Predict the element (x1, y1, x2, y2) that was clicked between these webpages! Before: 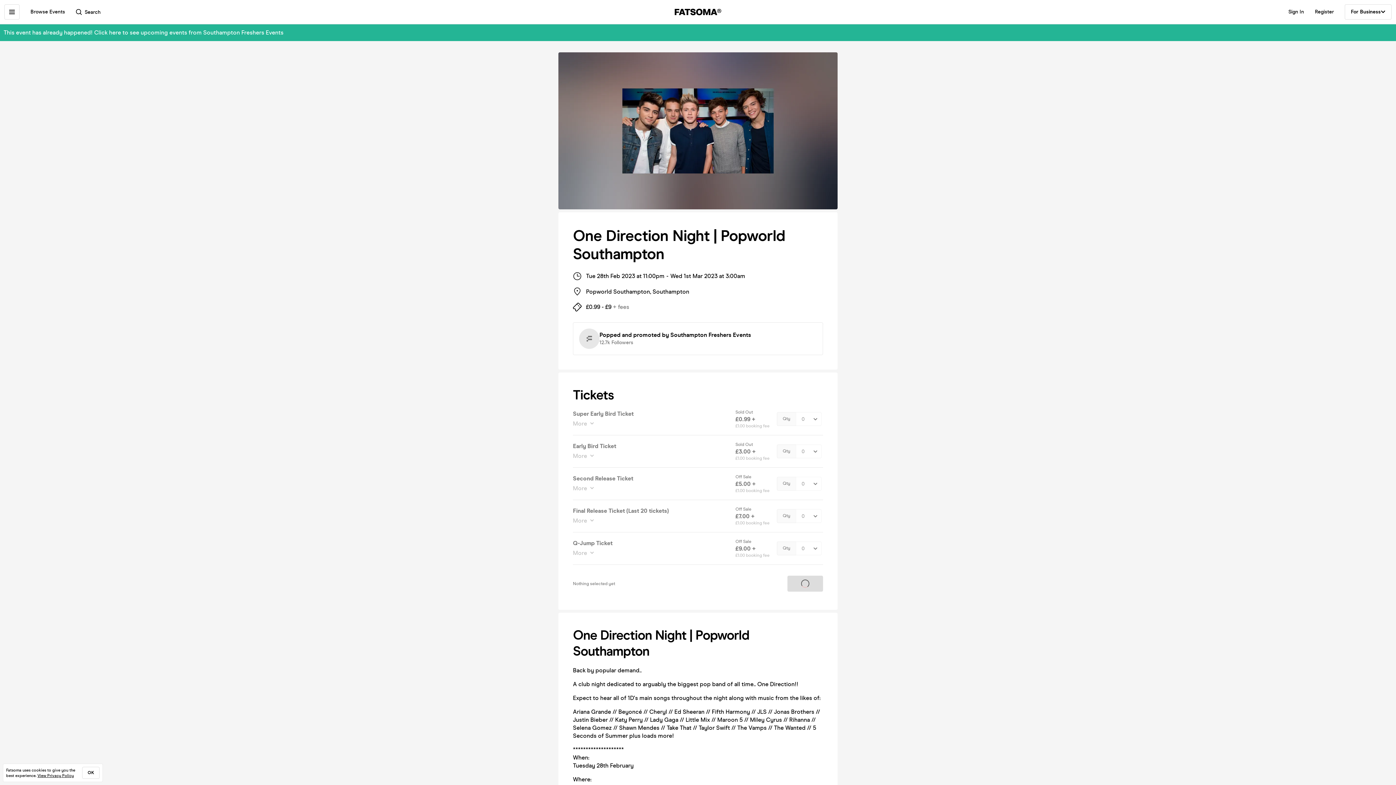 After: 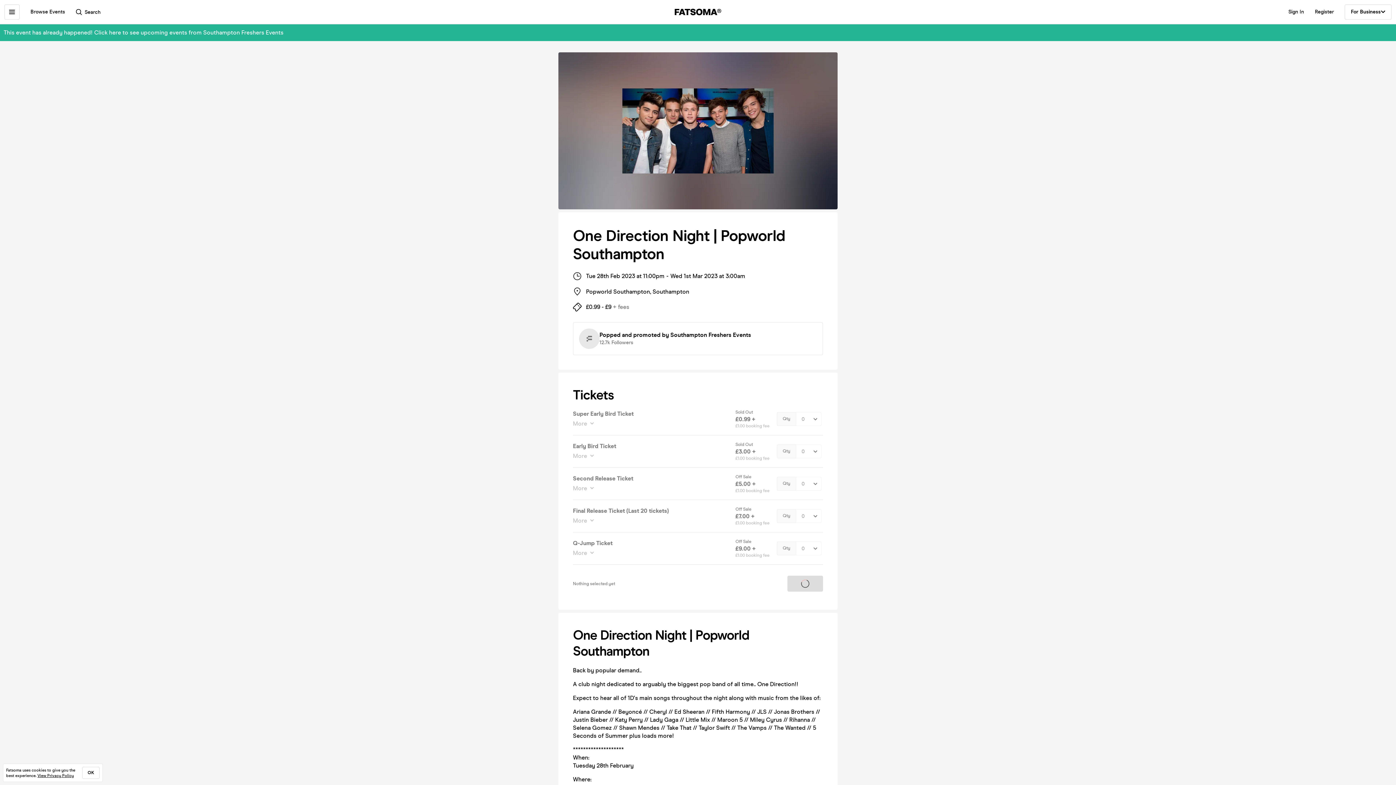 Action: bbox: (573, 452, 729, 460) label: More 